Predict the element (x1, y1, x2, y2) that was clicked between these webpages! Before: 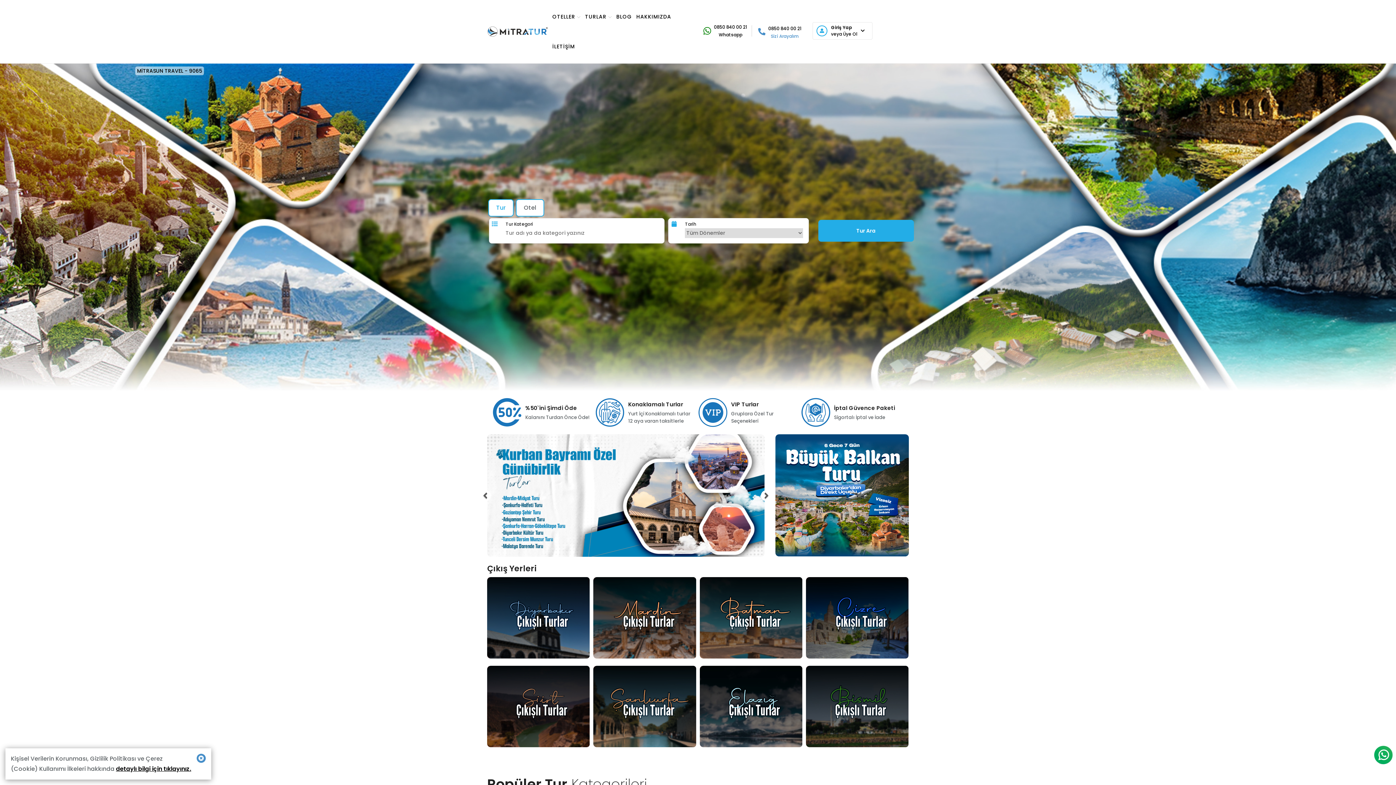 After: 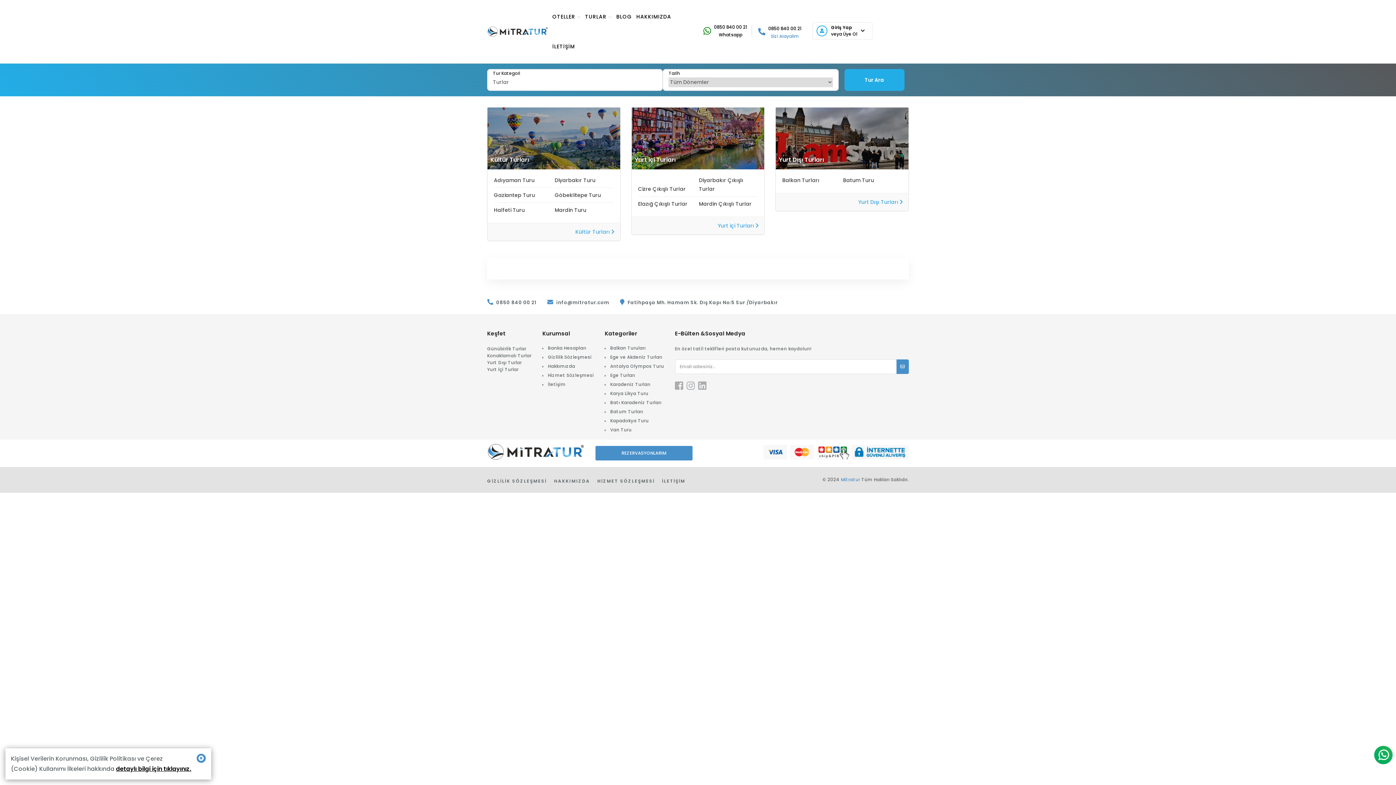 Action: label: Tur Ara bbox: (818, 220, 914, 241)